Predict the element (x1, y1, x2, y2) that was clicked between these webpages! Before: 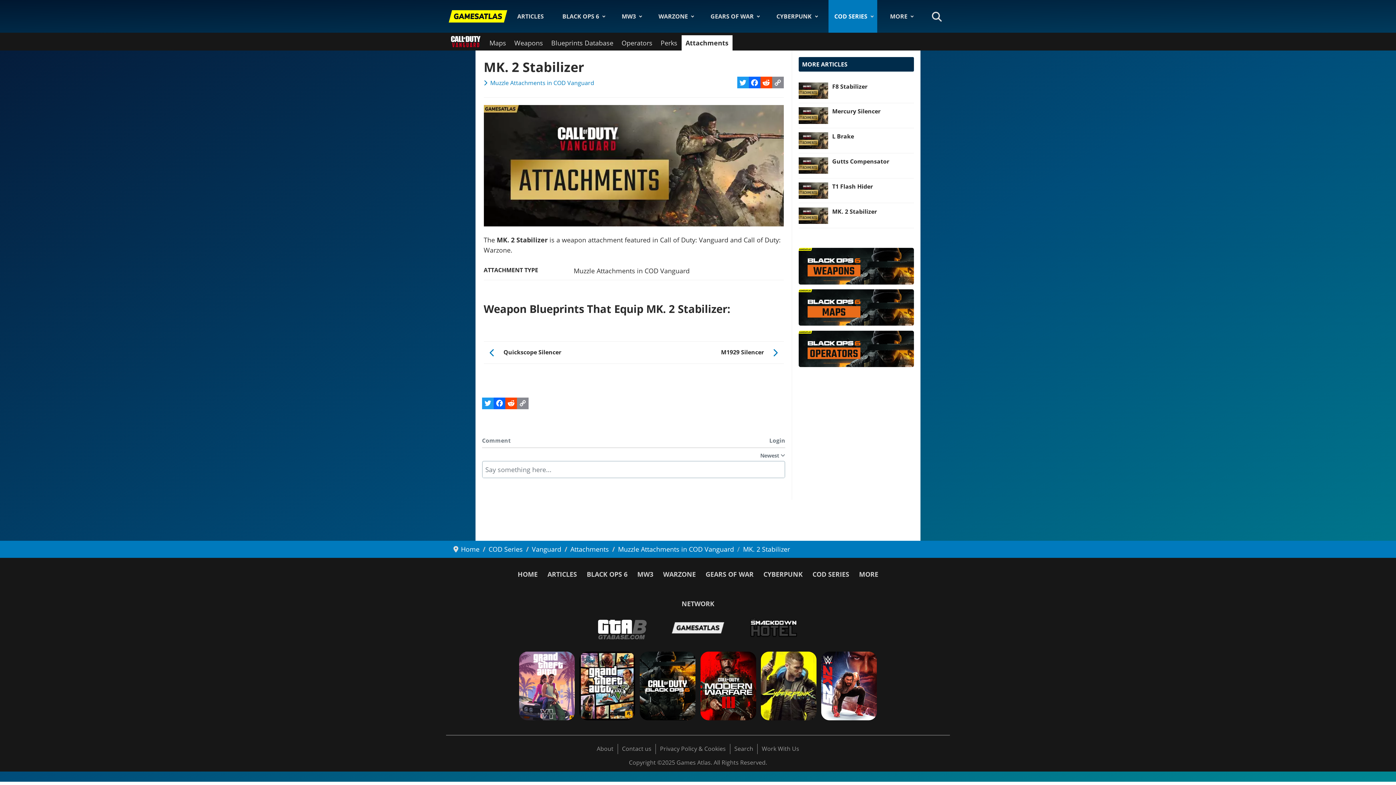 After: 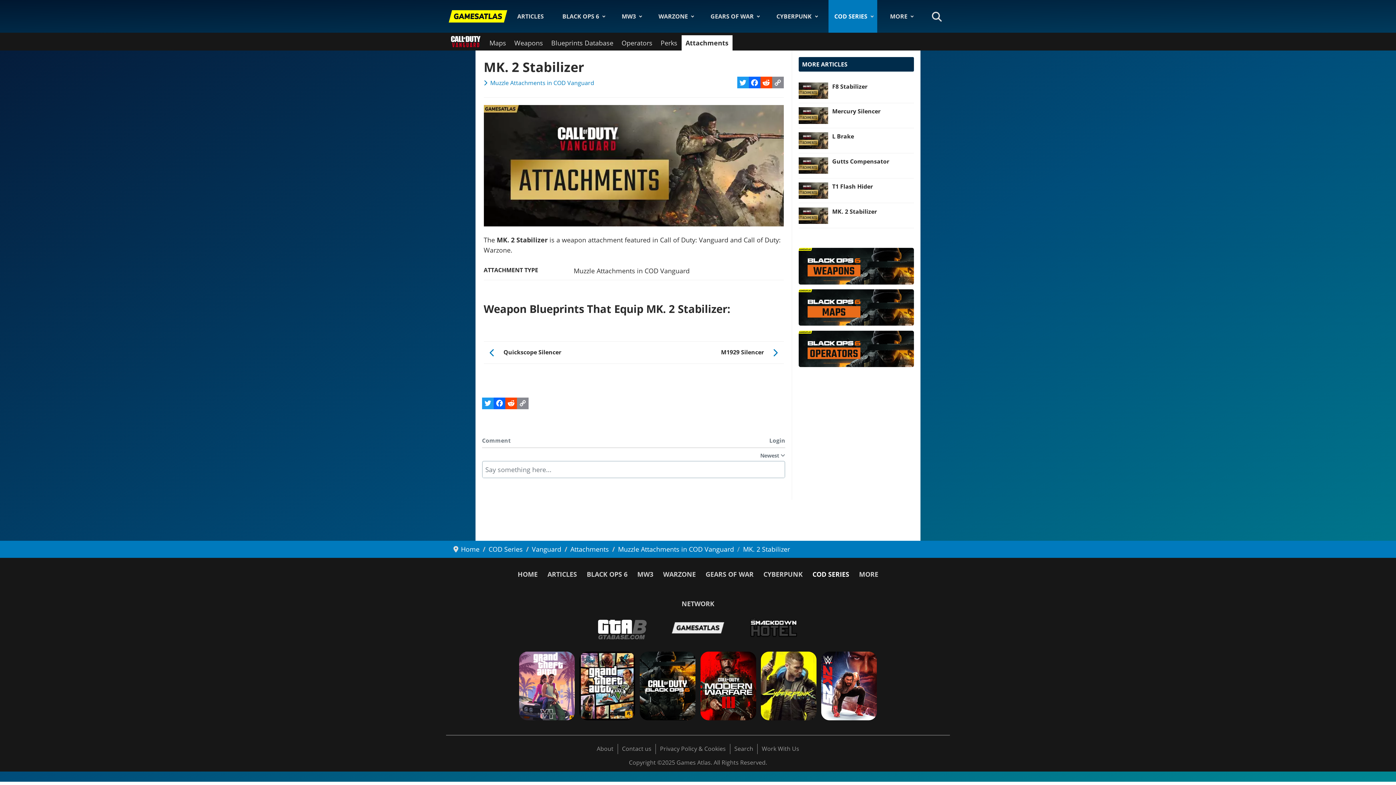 Action: bbox: (807, 566, 854, 582) label: COD SERIES